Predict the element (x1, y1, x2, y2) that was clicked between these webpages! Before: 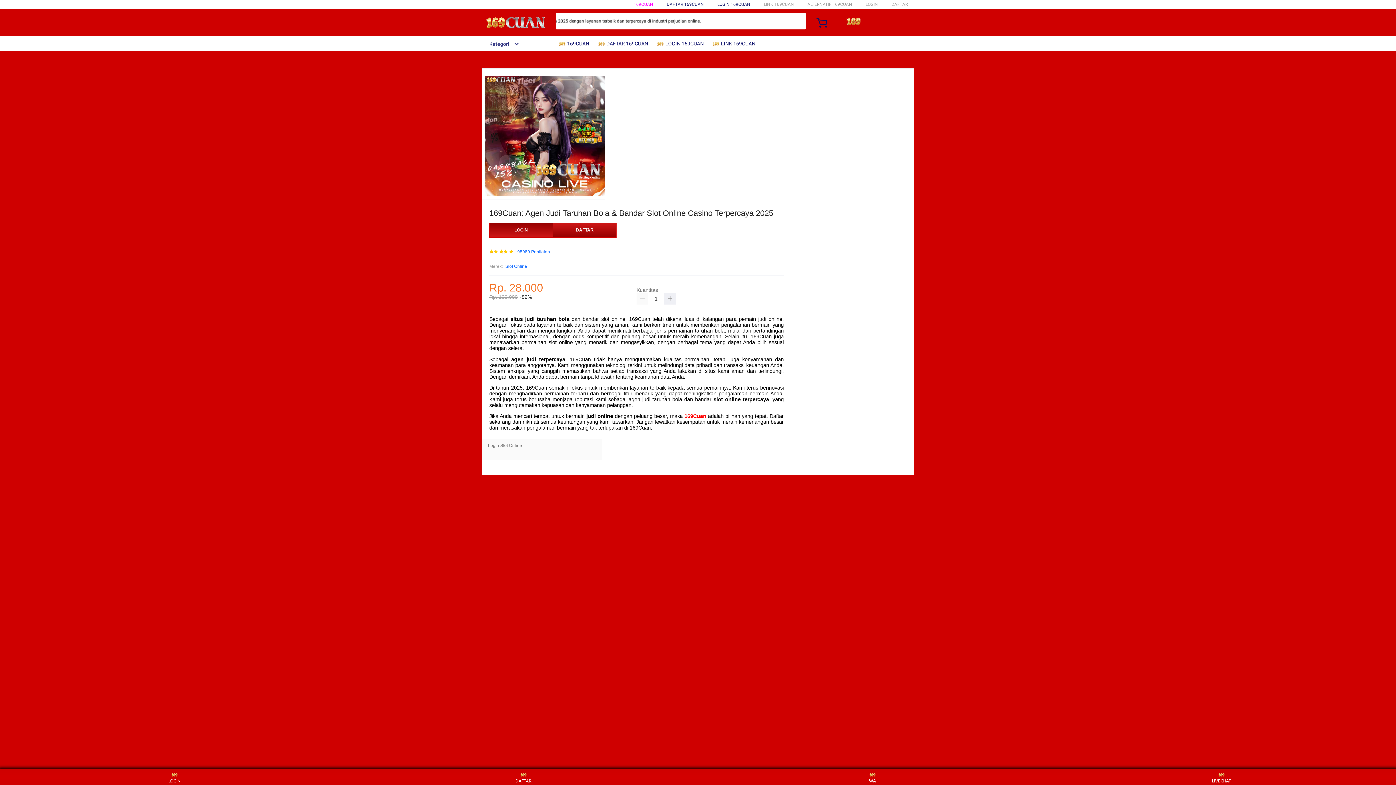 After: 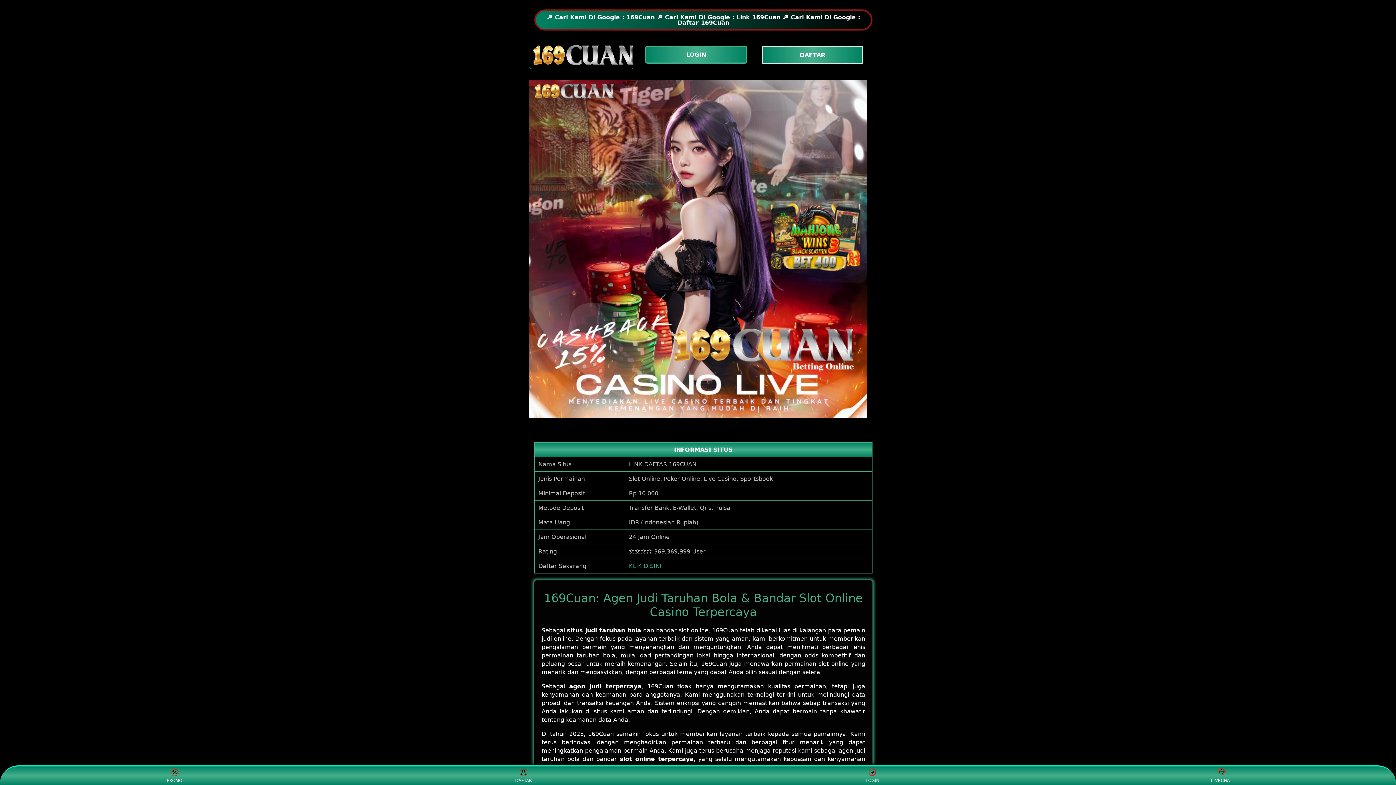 Action: label: LOGIN bbox: (489, 223, 553, 237)